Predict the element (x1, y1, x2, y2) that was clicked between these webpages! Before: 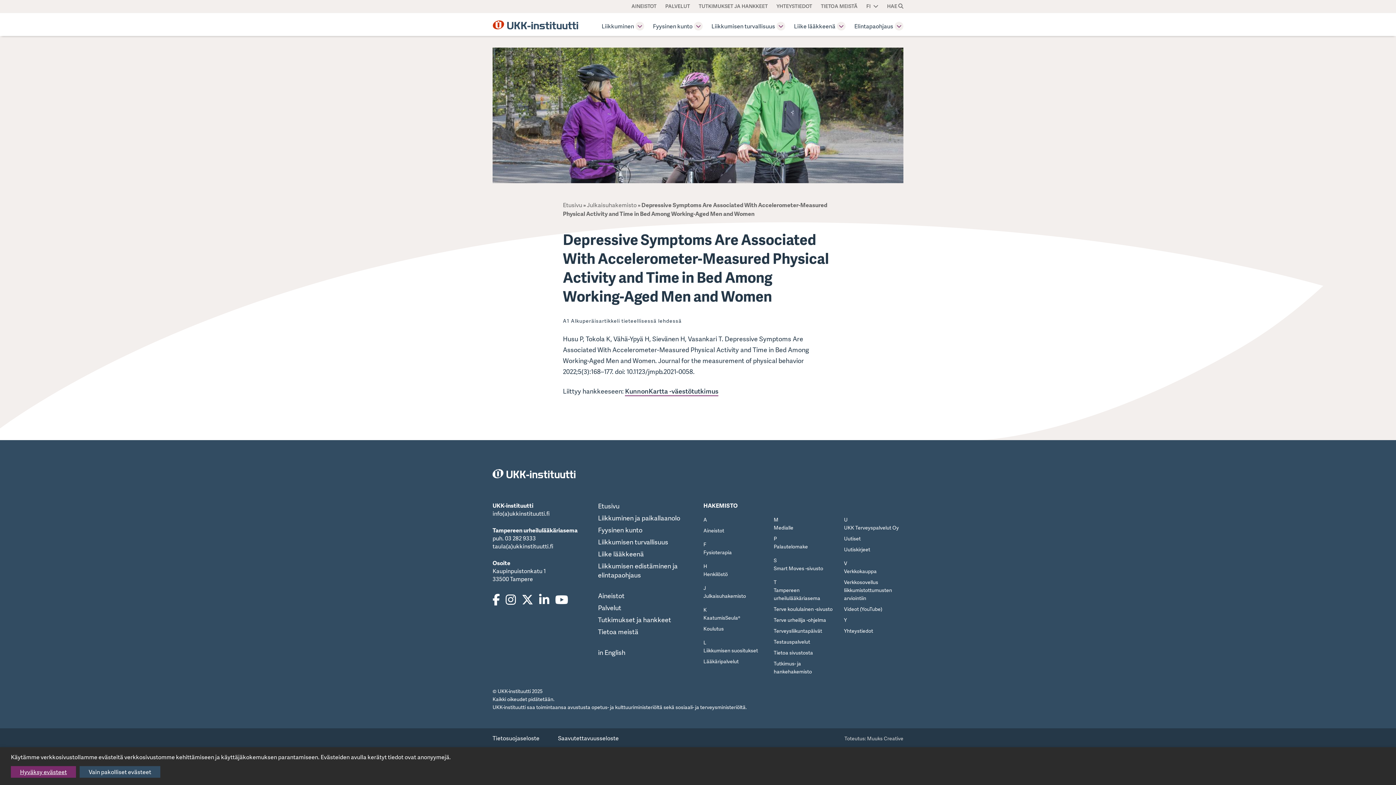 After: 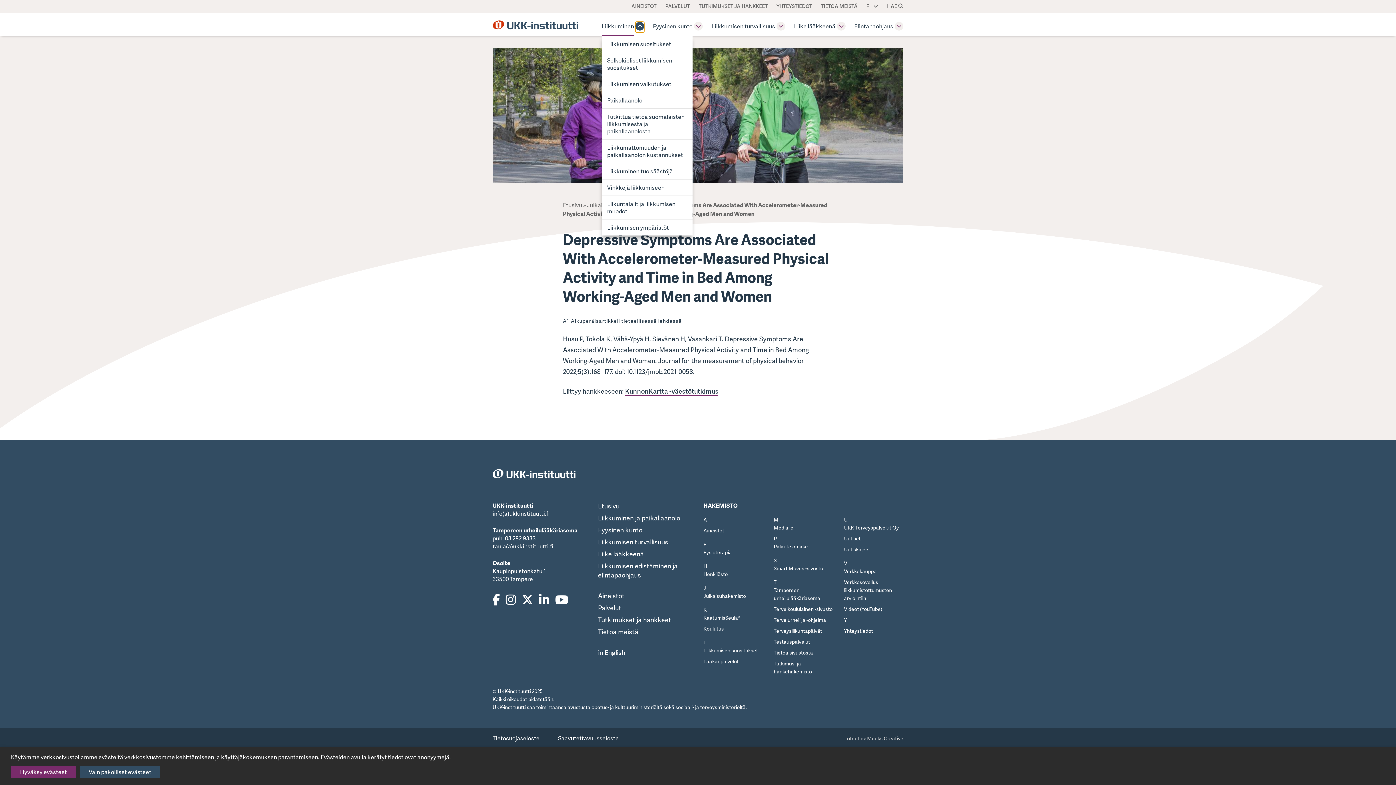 Action: label: Avaa osion alavalikko bbox: (635, 21, 644, 31)